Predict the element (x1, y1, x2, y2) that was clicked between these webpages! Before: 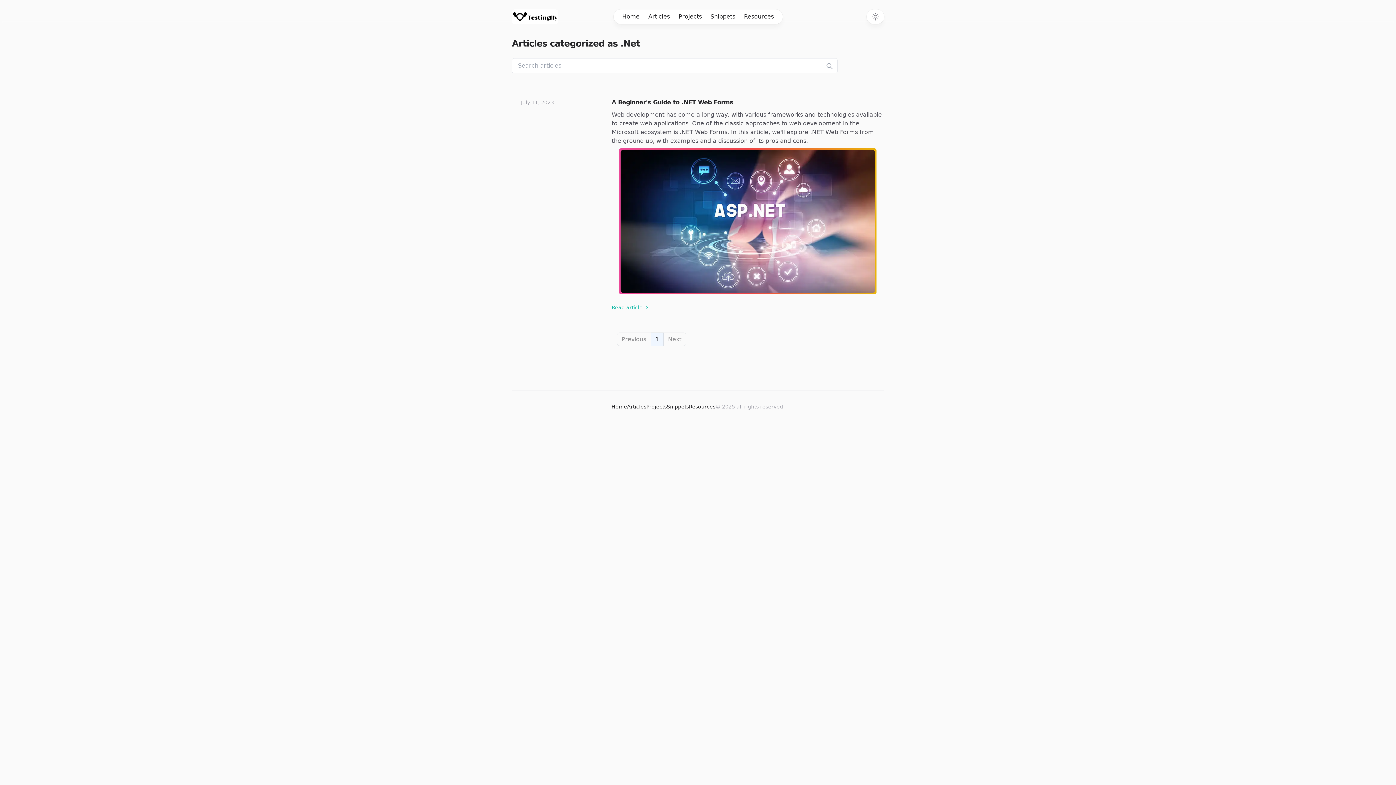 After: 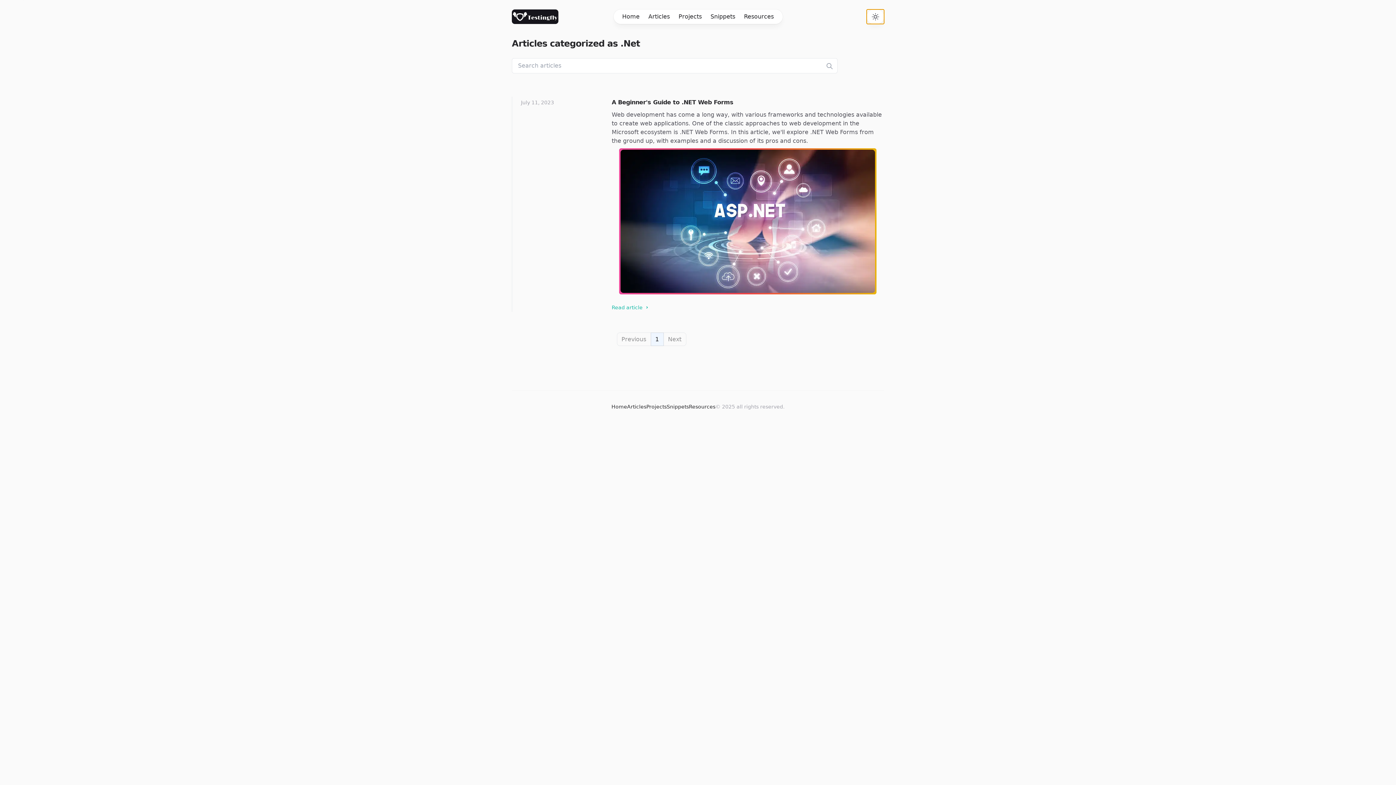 Action: bbox: (866, 9, 884, 24) label: Toggle dark mode